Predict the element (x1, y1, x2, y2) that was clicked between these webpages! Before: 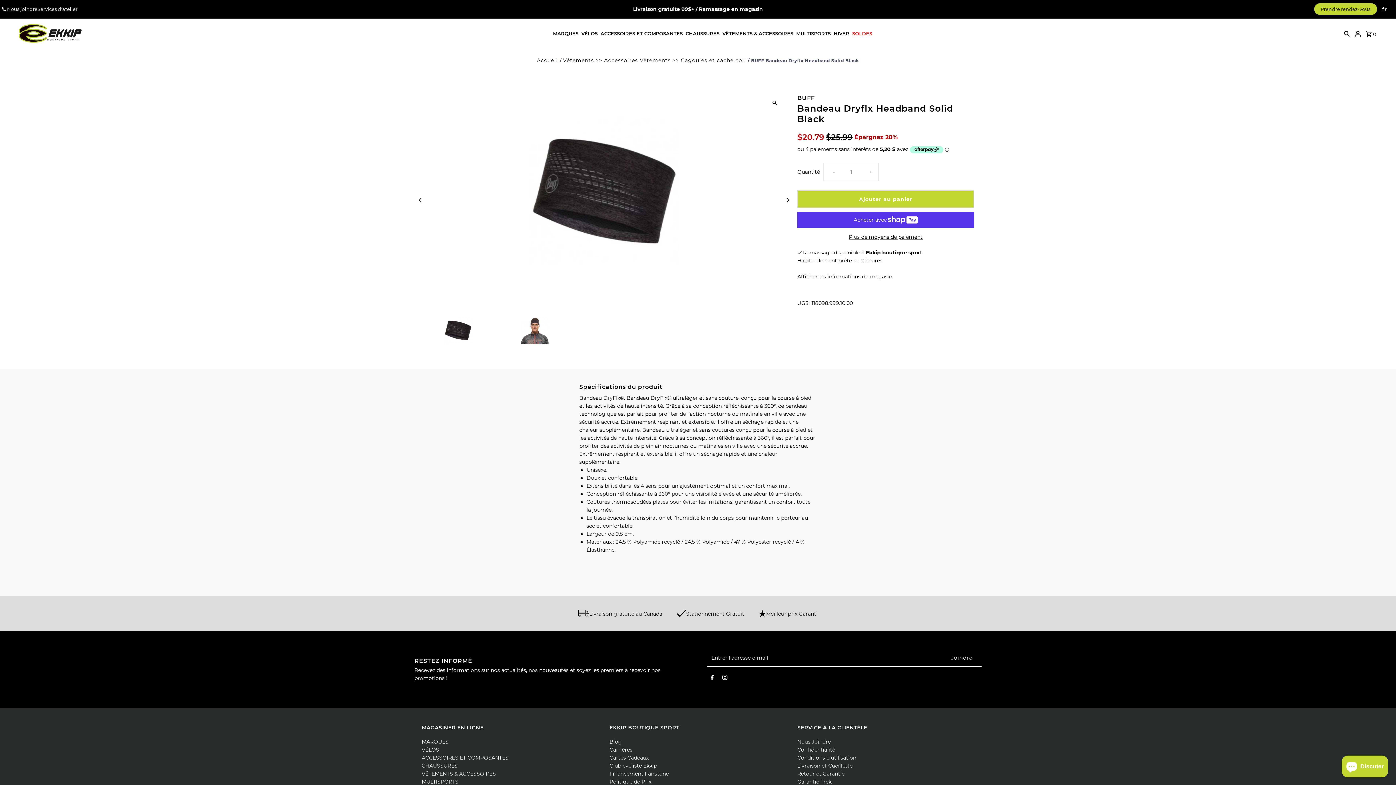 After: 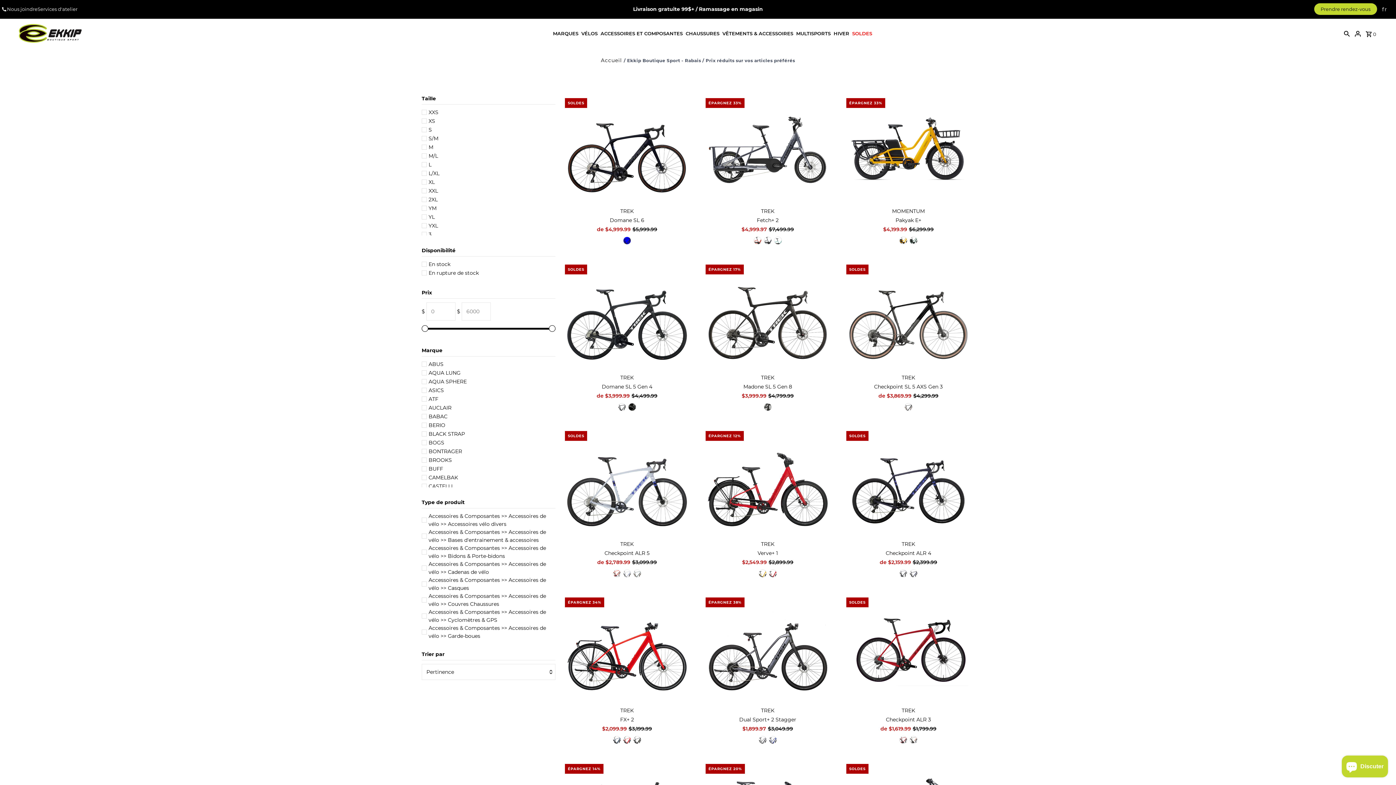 Action: bbox: (850, 28, 873, 38) label: SOLDES